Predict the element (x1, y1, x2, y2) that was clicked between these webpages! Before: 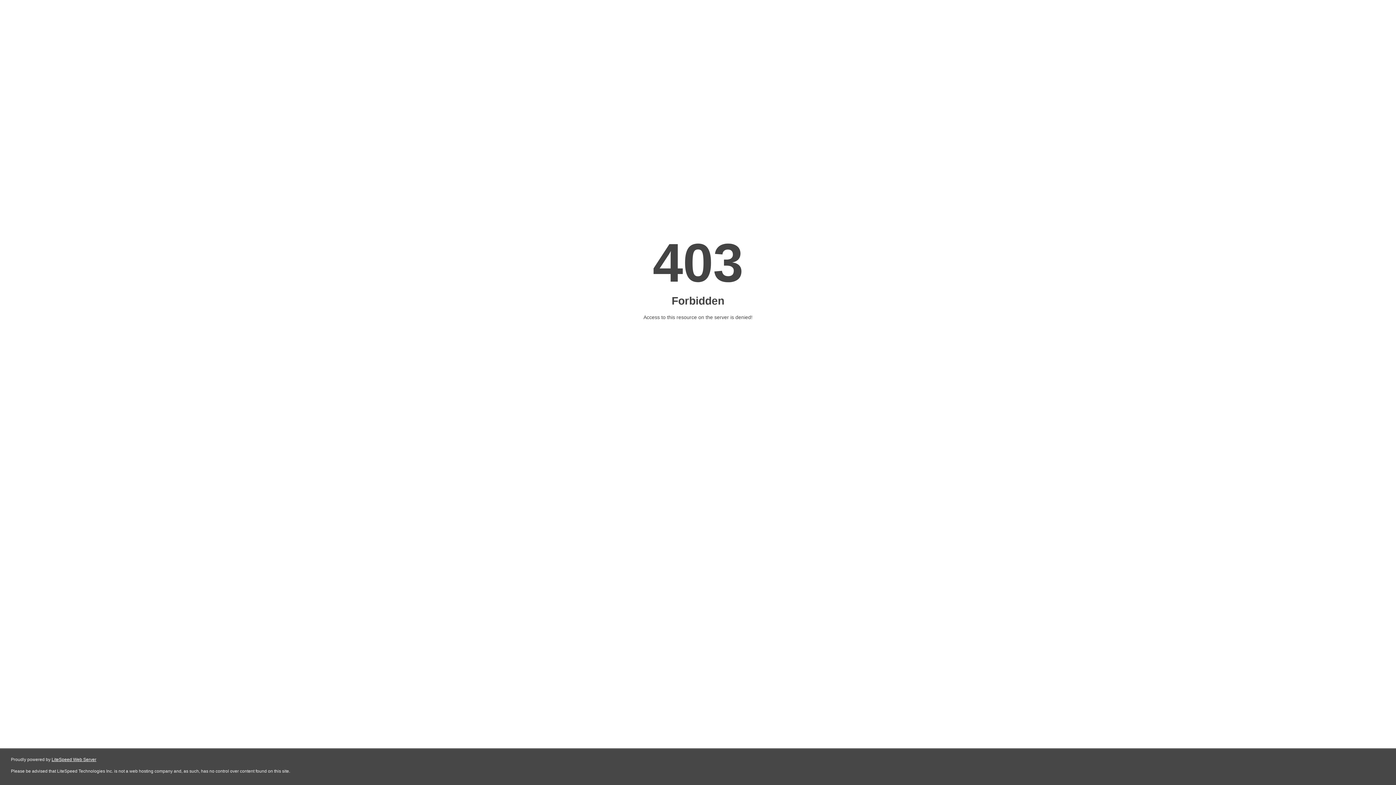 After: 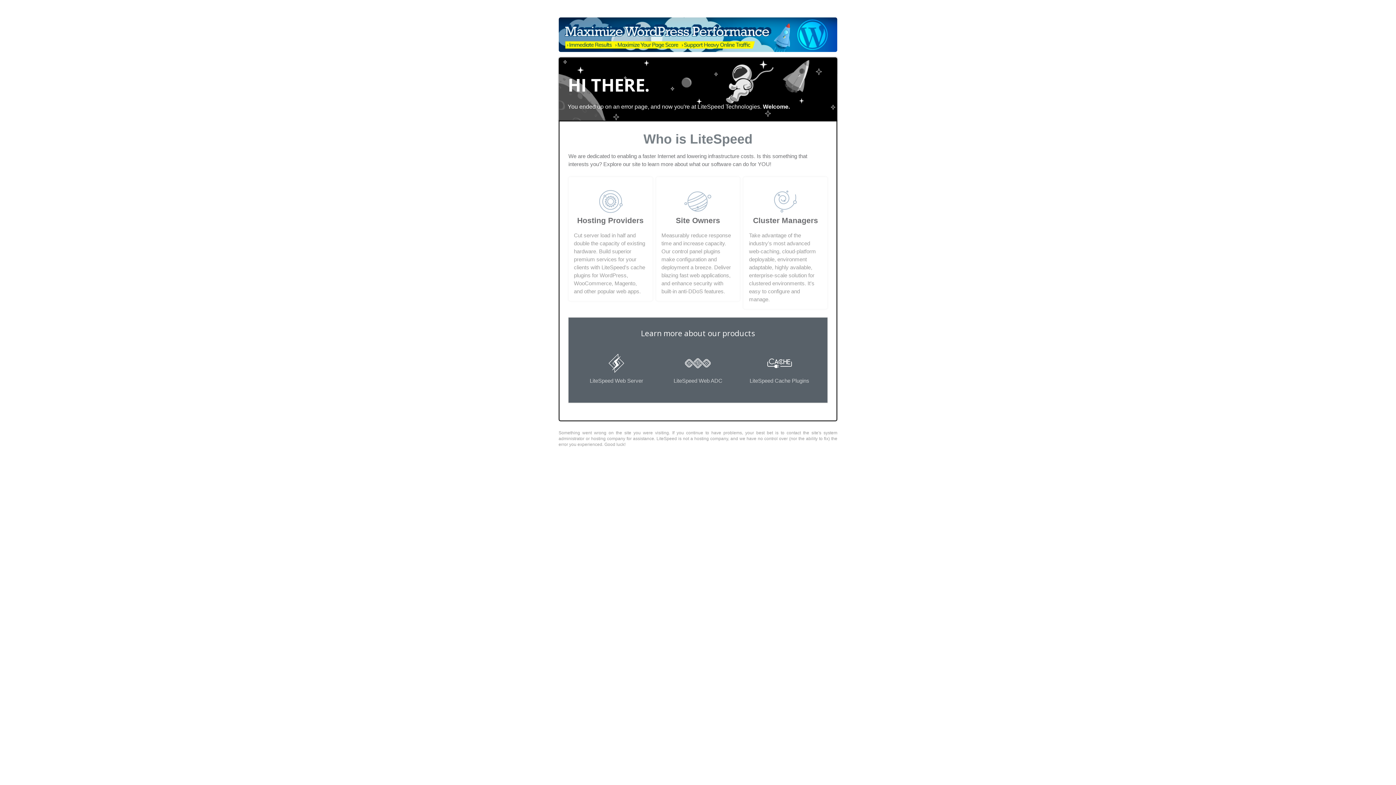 Action: bbox: (51, 757, 96, 762) label: LiteSpeed Web Server